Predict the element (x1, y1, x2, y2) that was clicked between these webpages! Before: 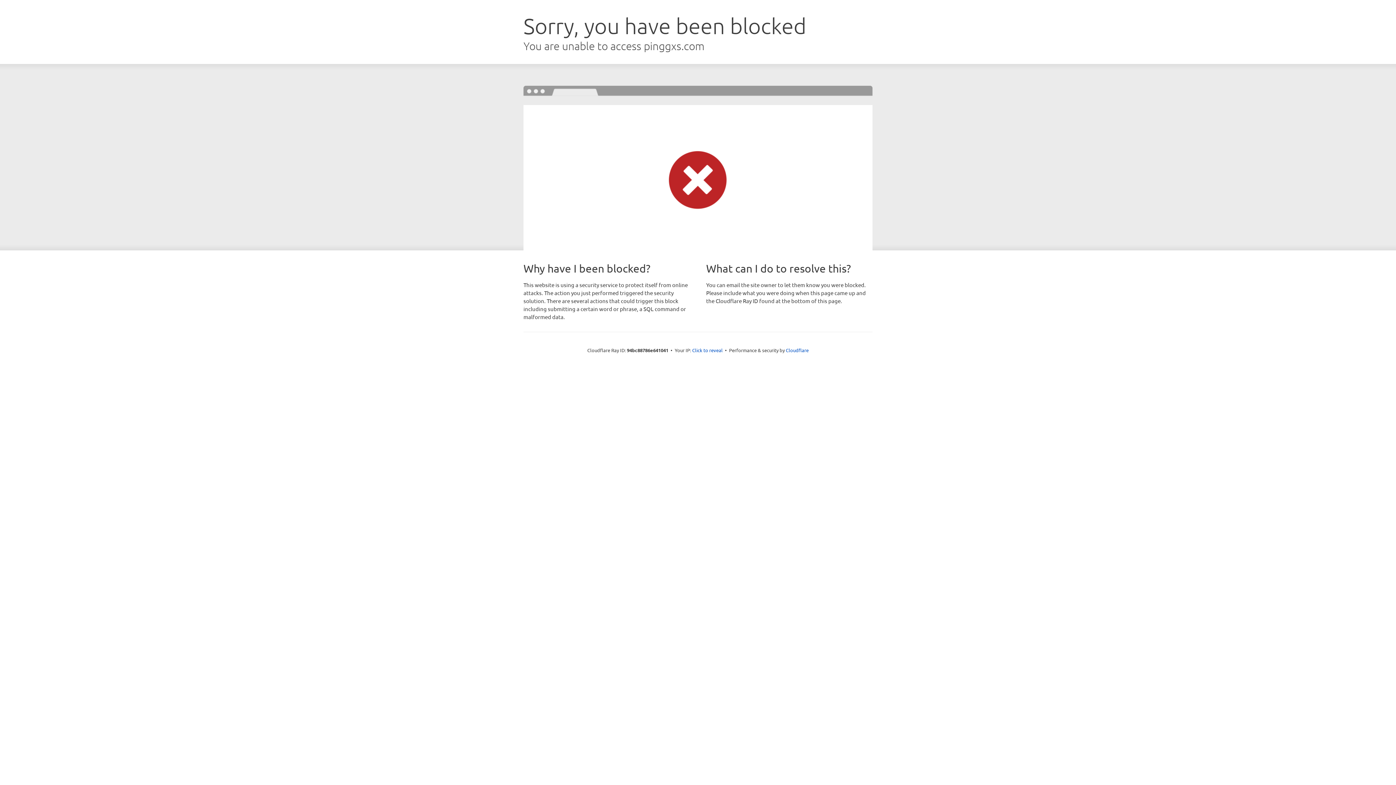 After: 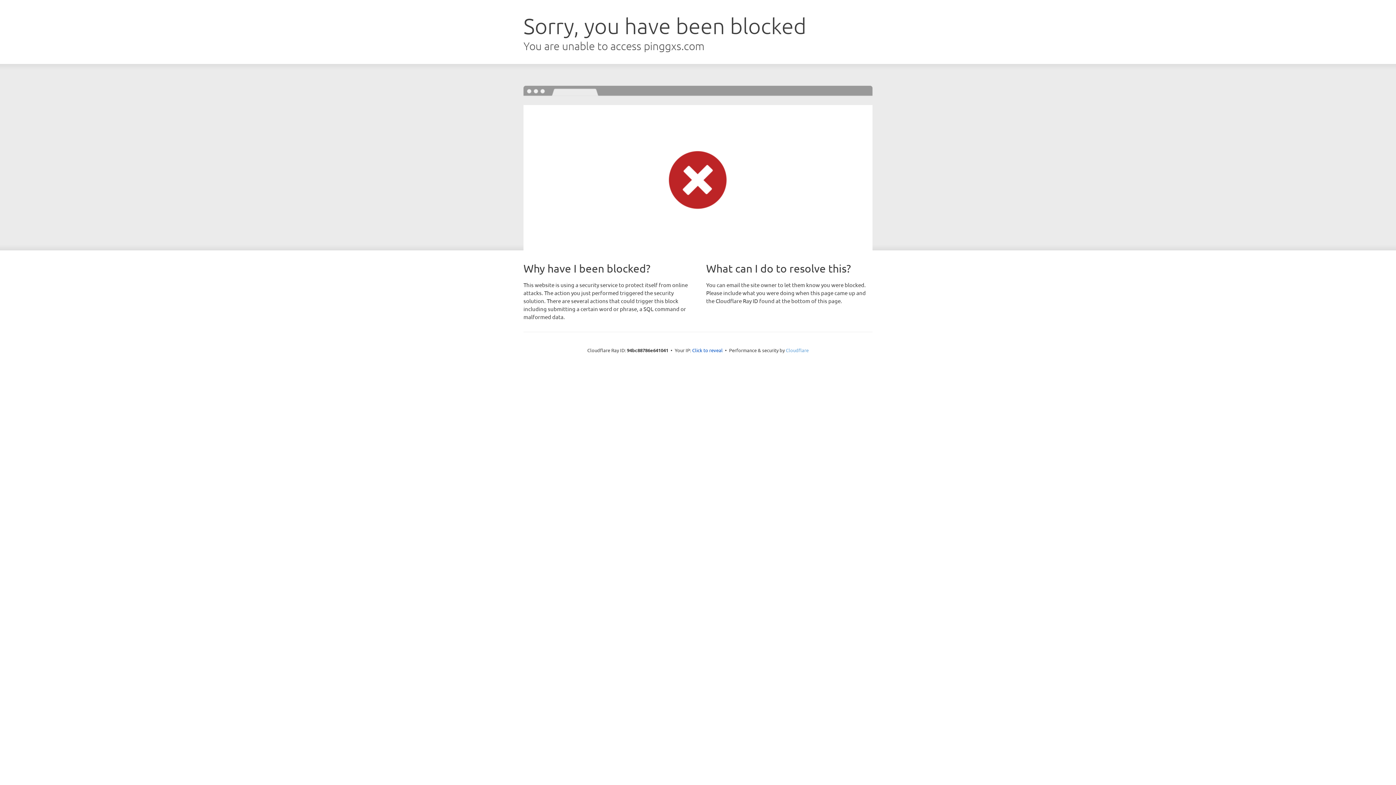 Action: label: Cloudflare bbox: (786, 347, 808, 353)